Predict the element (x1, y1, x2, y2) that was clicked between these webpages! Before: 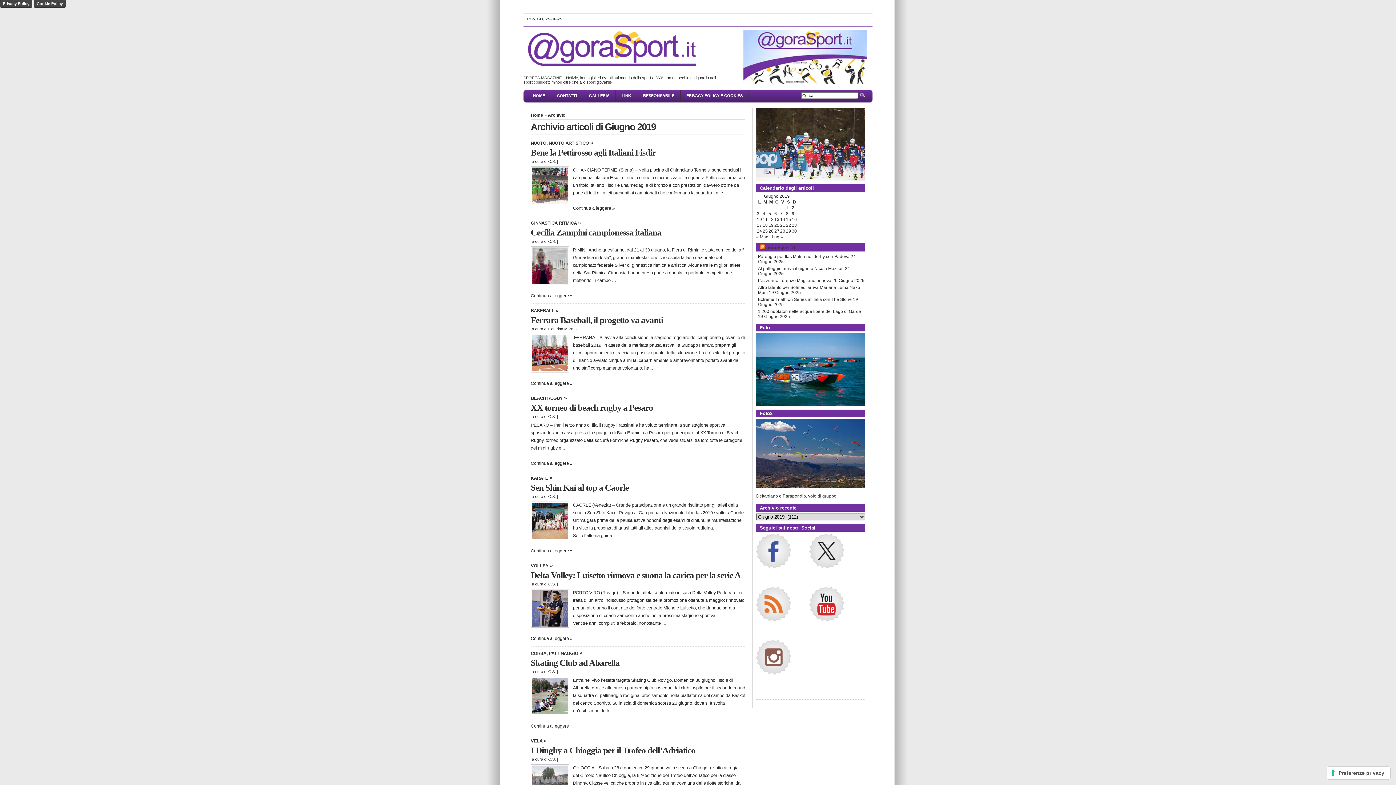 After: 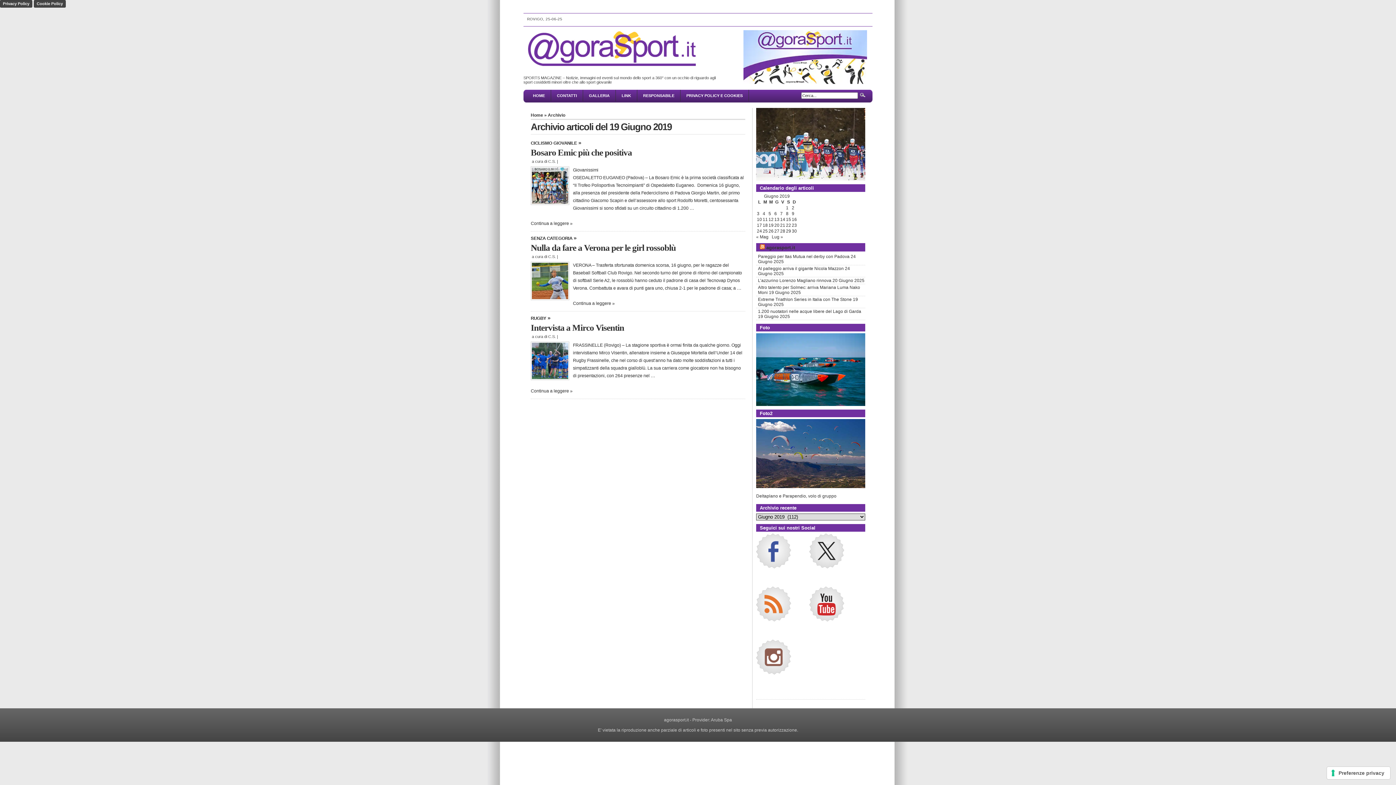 Action: bbox: (768, 222, 773, 228) label: Articoli pubblicati in 19 June 2019